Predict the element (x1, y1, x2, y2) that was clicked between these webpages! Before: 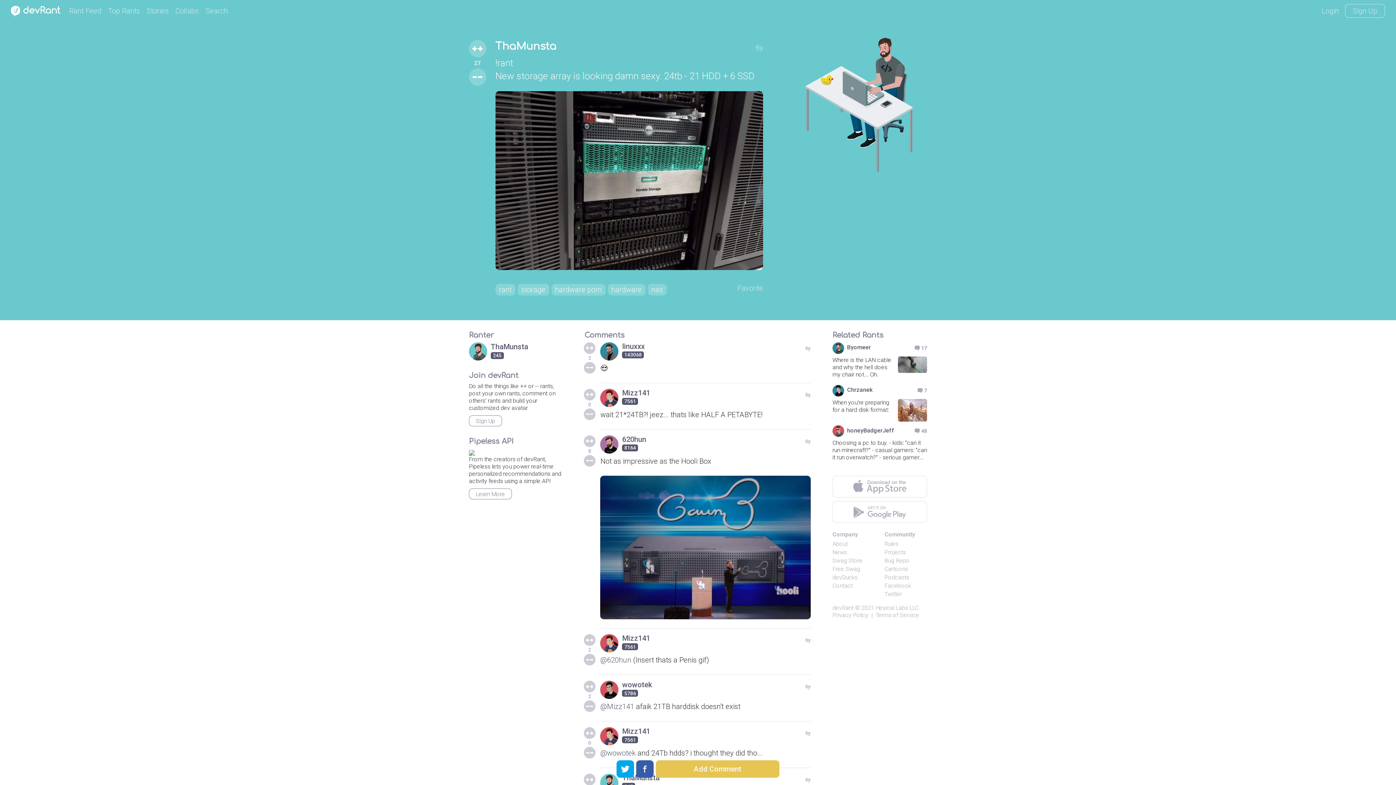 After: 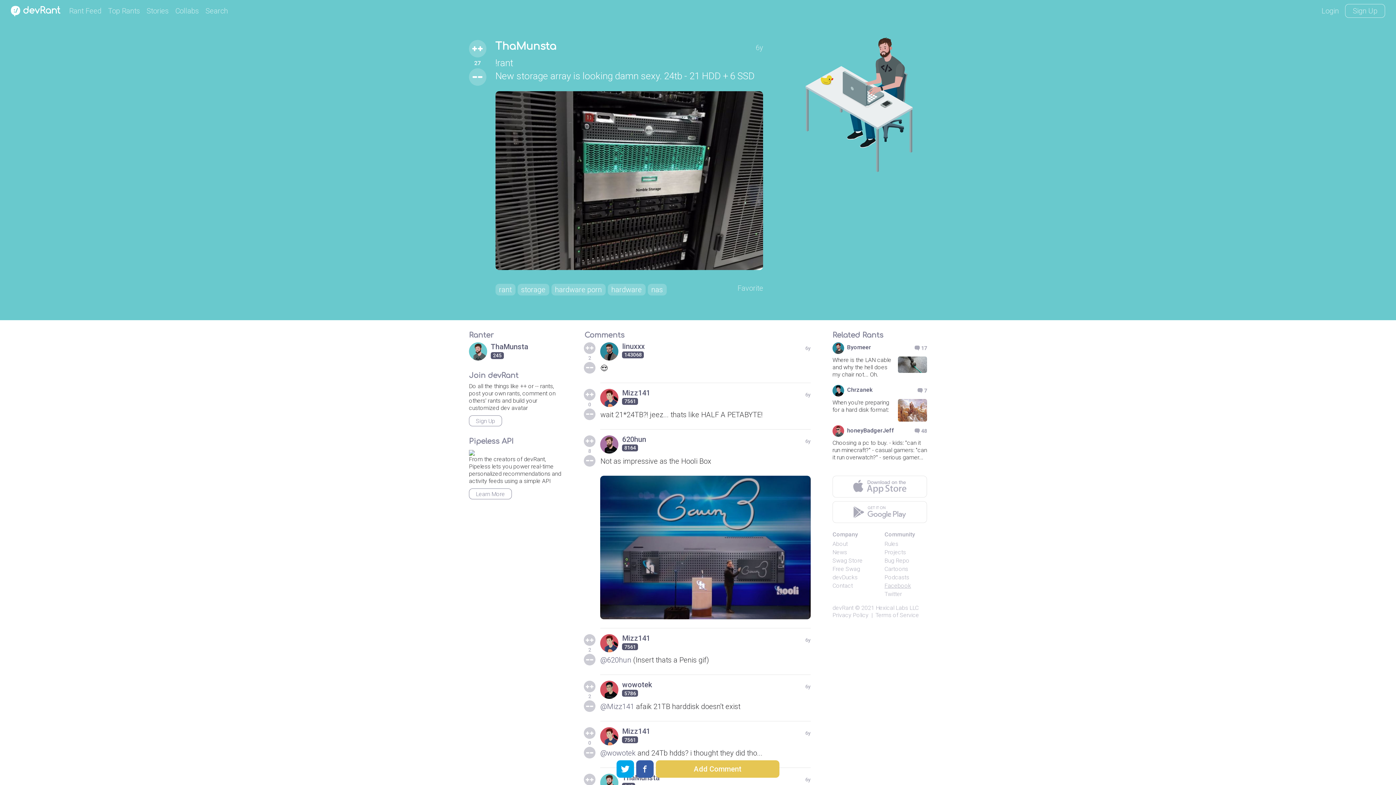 Action: bbox: (884, 582, 911, 589) label: Facebook